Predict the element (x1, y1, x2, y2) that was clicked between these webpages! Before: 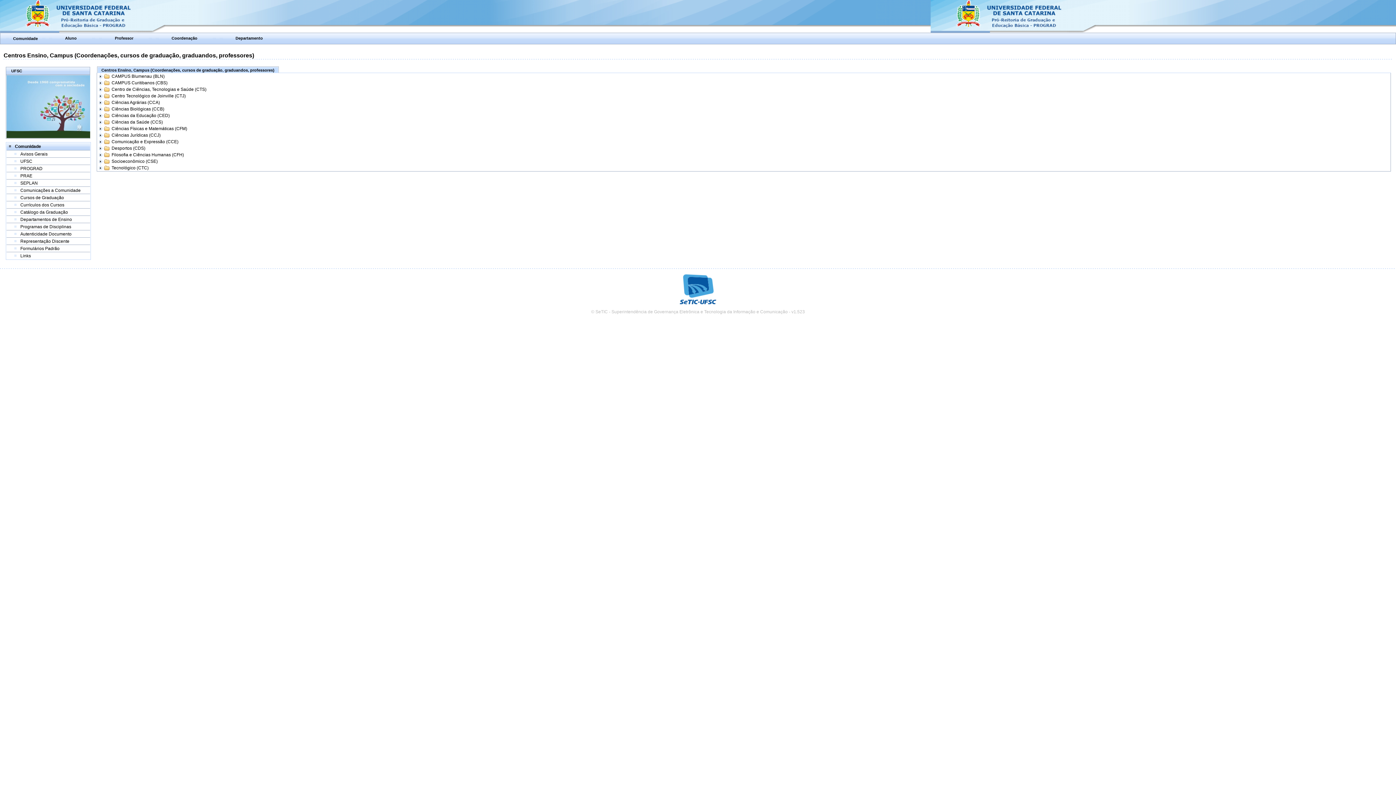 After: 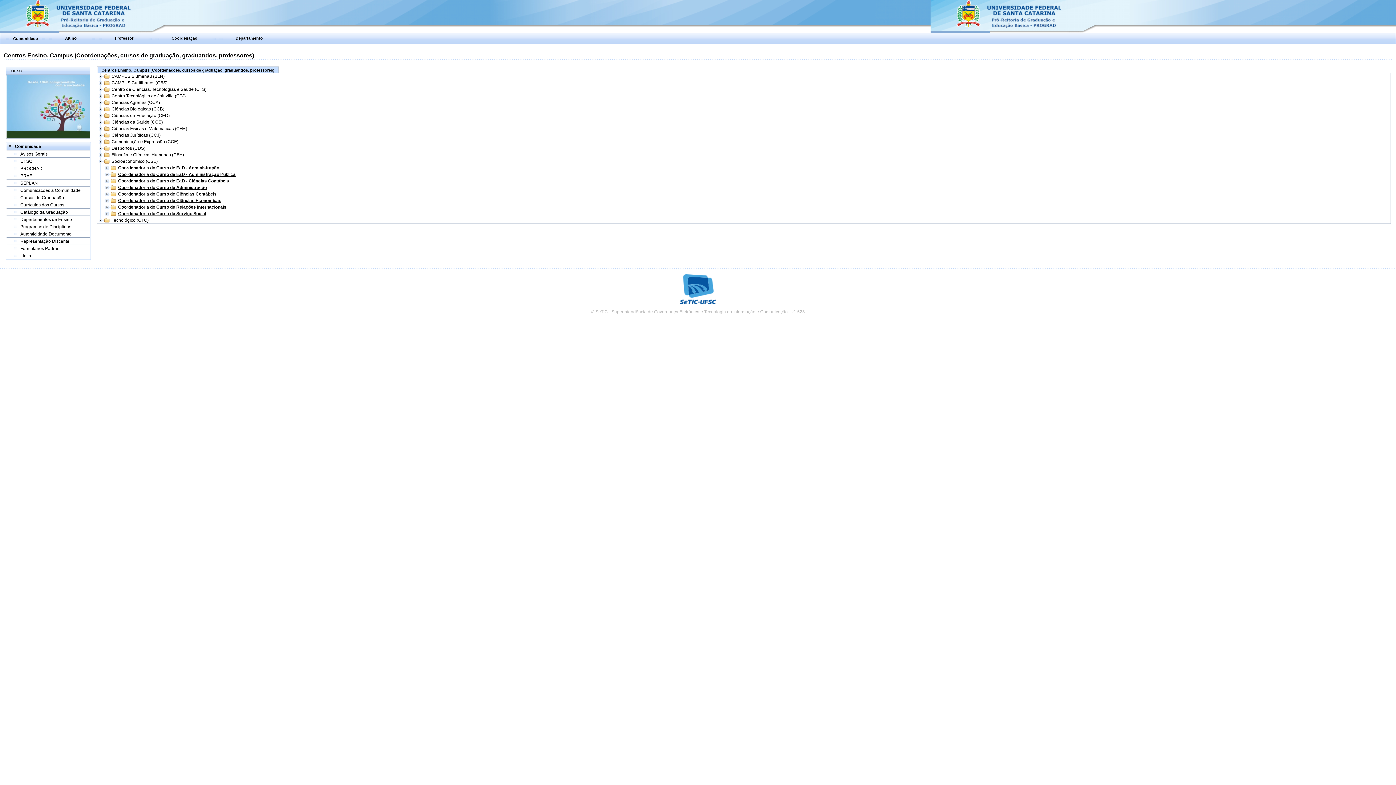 Action: bbox: (97, 158, 103, 164)